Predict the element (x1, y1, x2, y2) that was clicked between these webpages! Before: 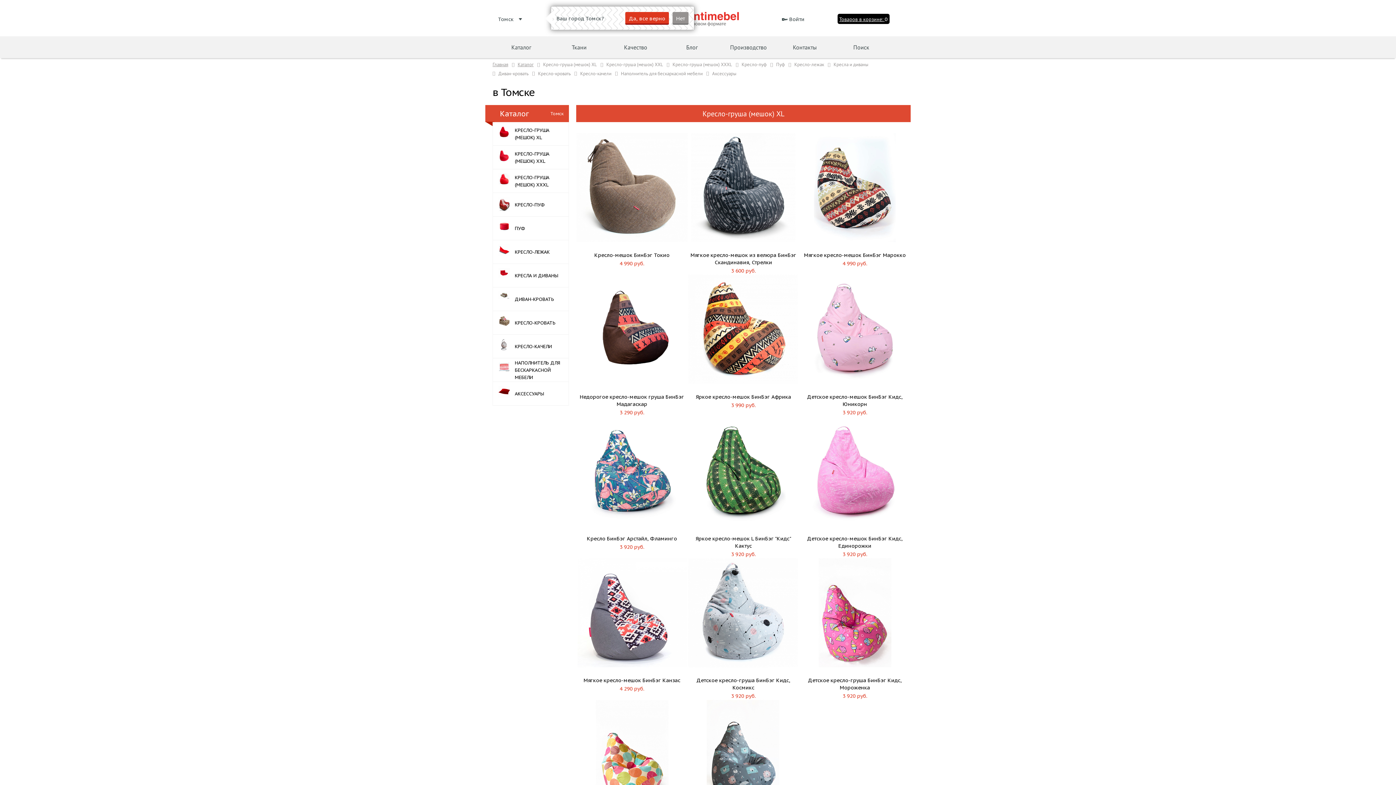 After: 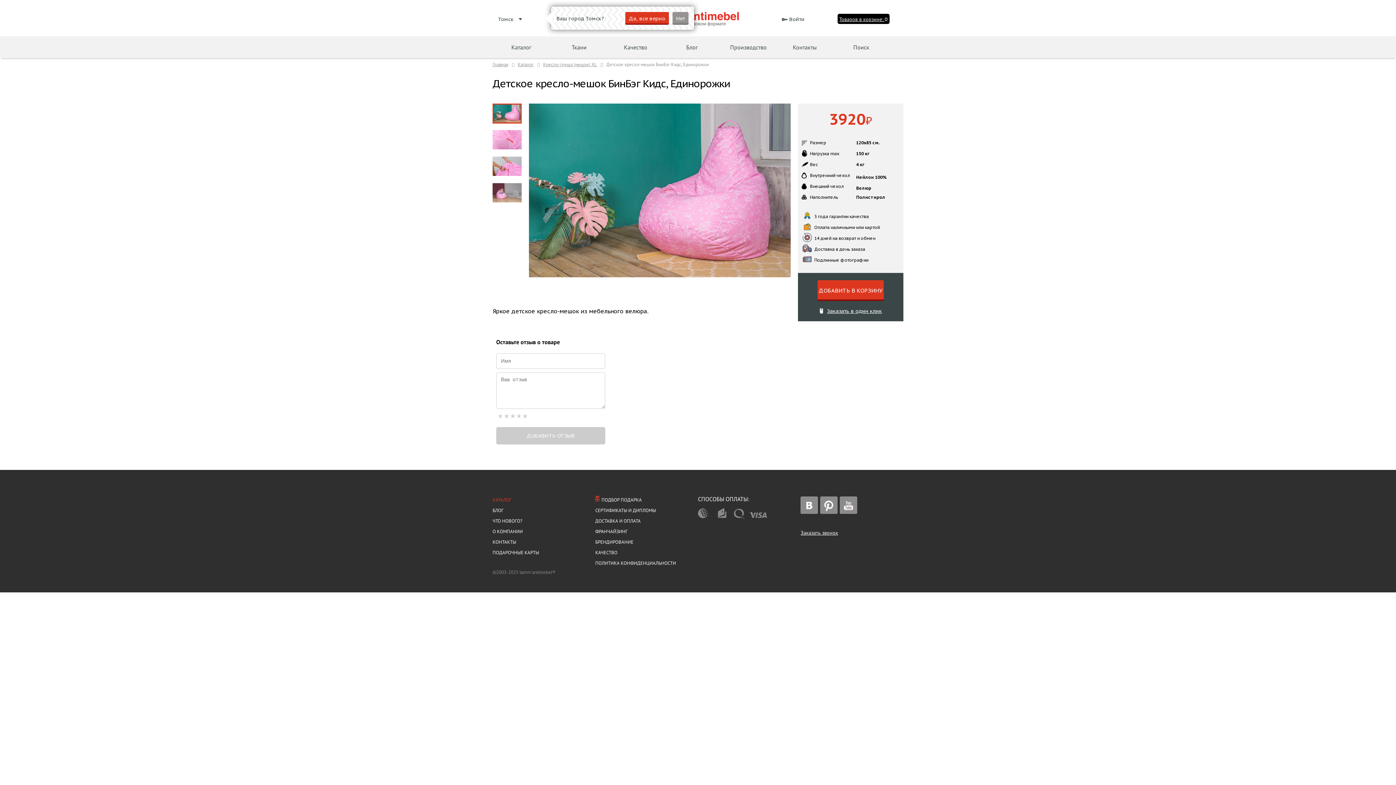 Action: label: Детское кресло-мешок БинБэг Кидс, Единорожки bbox: (799, 535, 910, 549)